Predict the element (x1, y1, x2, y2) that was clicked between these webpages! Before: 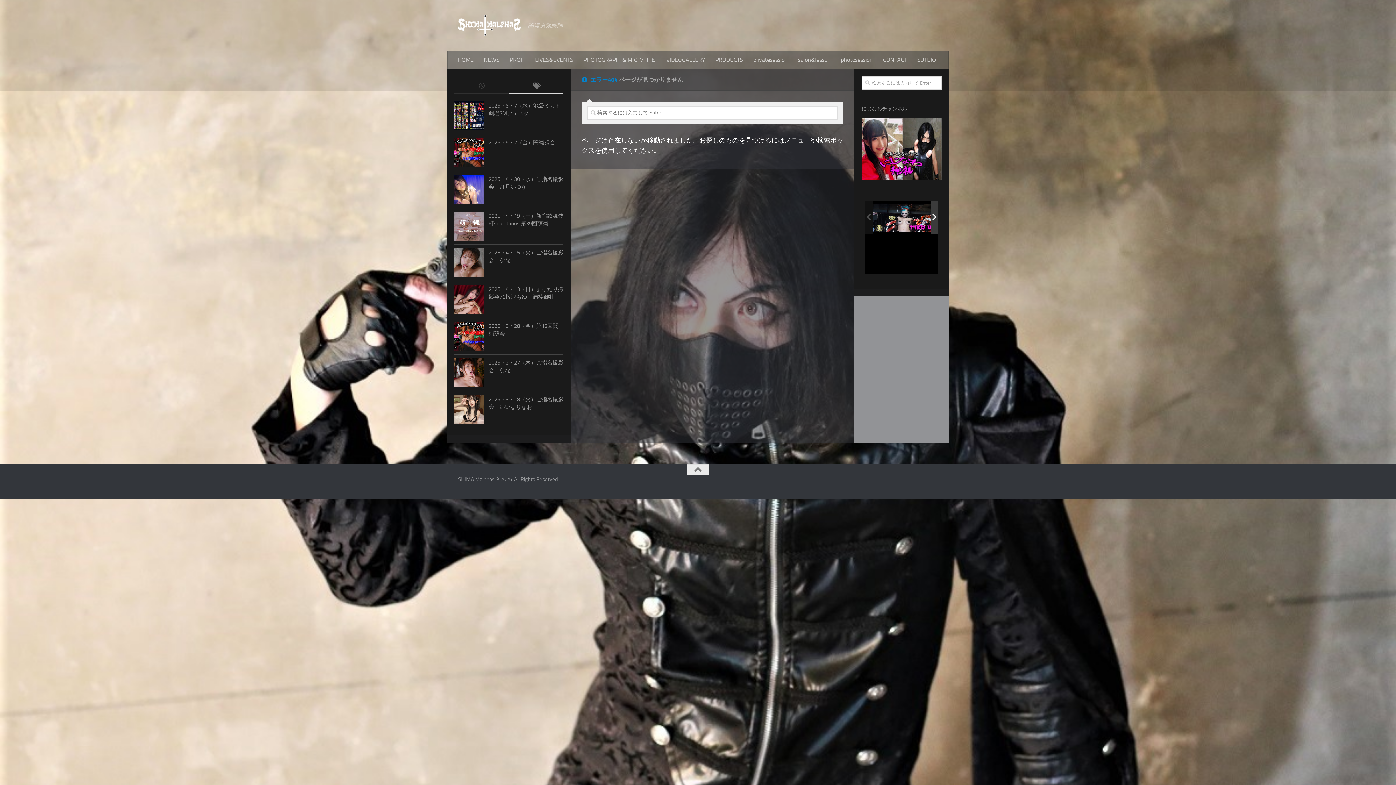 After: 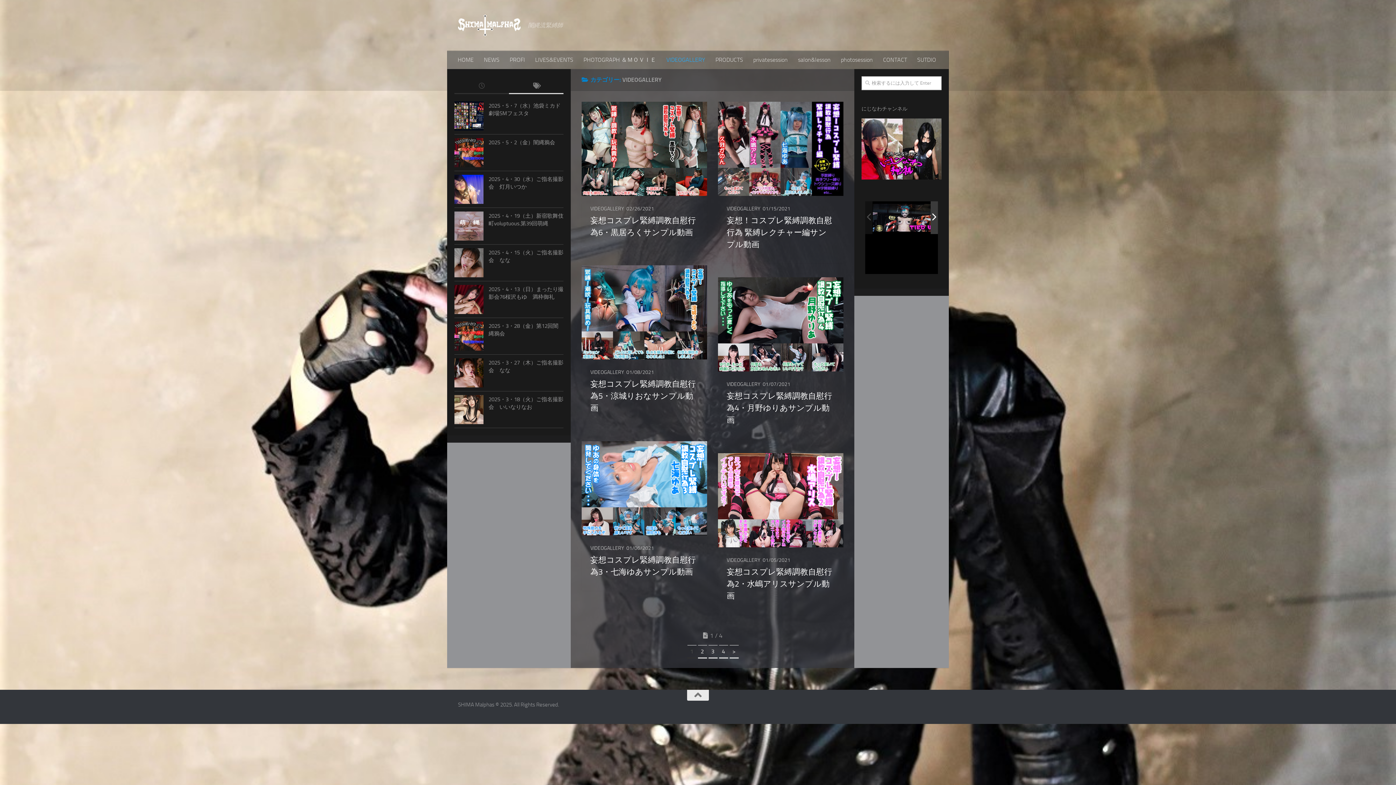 Action: label: VIDEOGALLERY bbox: (661, 50, 710, 69)